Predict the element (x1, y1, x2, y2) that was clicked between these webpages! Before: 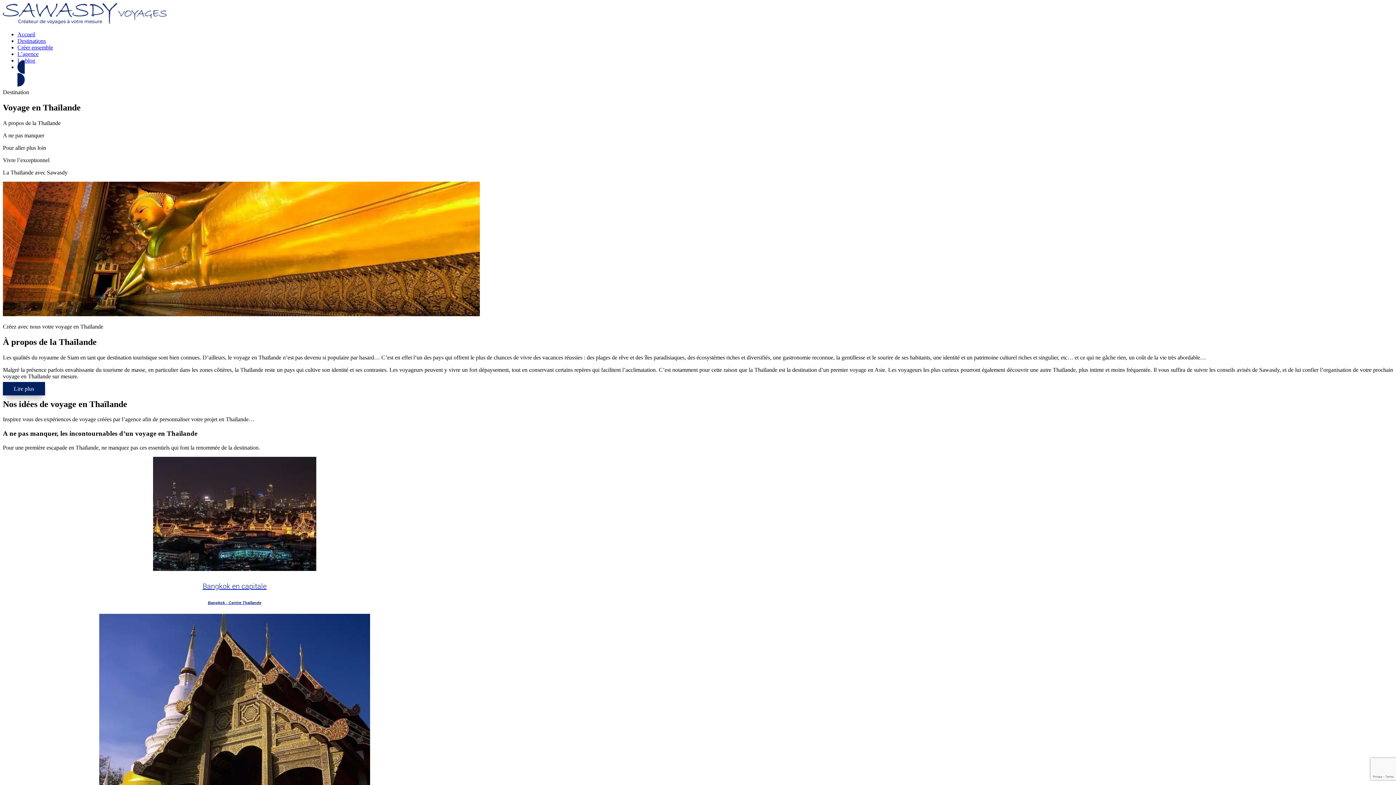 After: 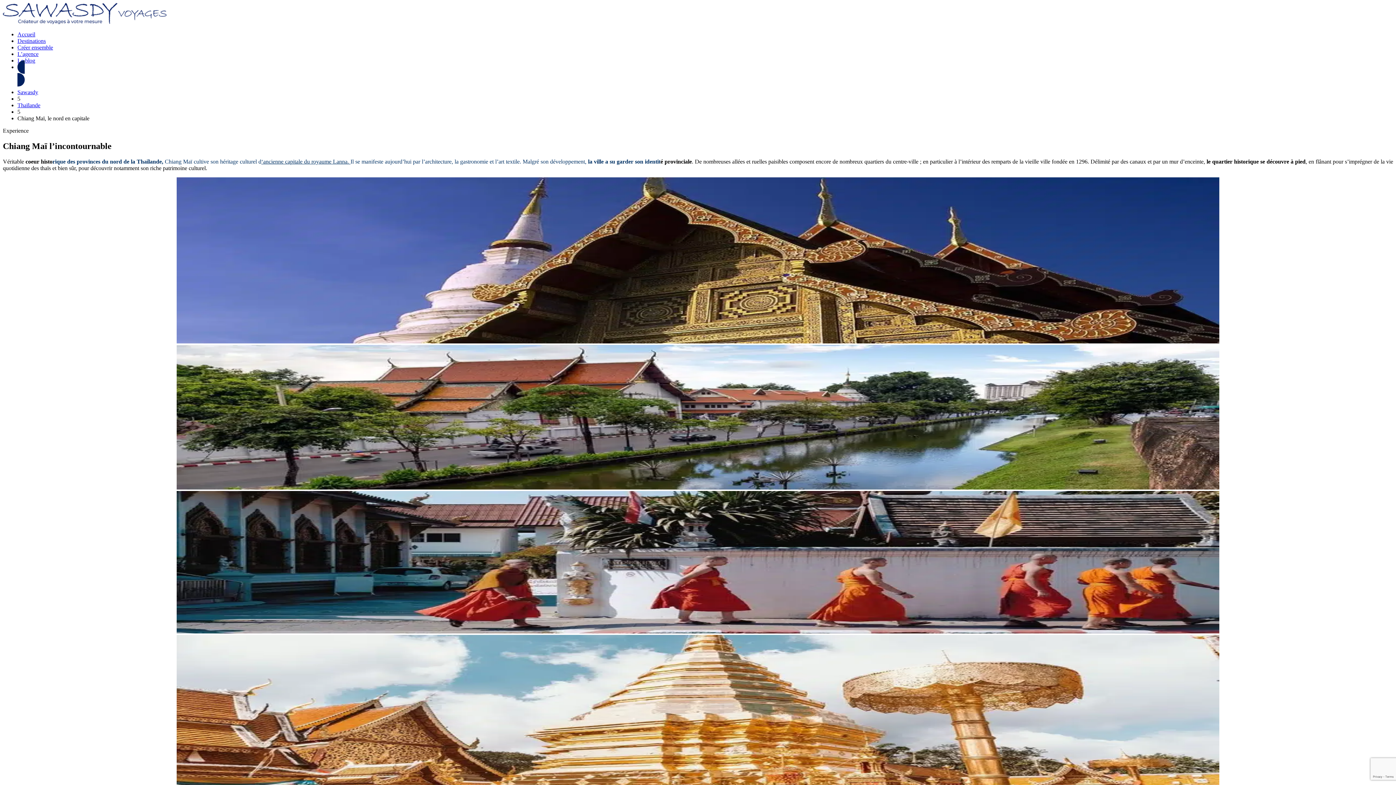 Action: label: Chiang Maï l'incontournable
Chiang Maï - Nord Thaïlande bbox: (2, 614, 466, 843)